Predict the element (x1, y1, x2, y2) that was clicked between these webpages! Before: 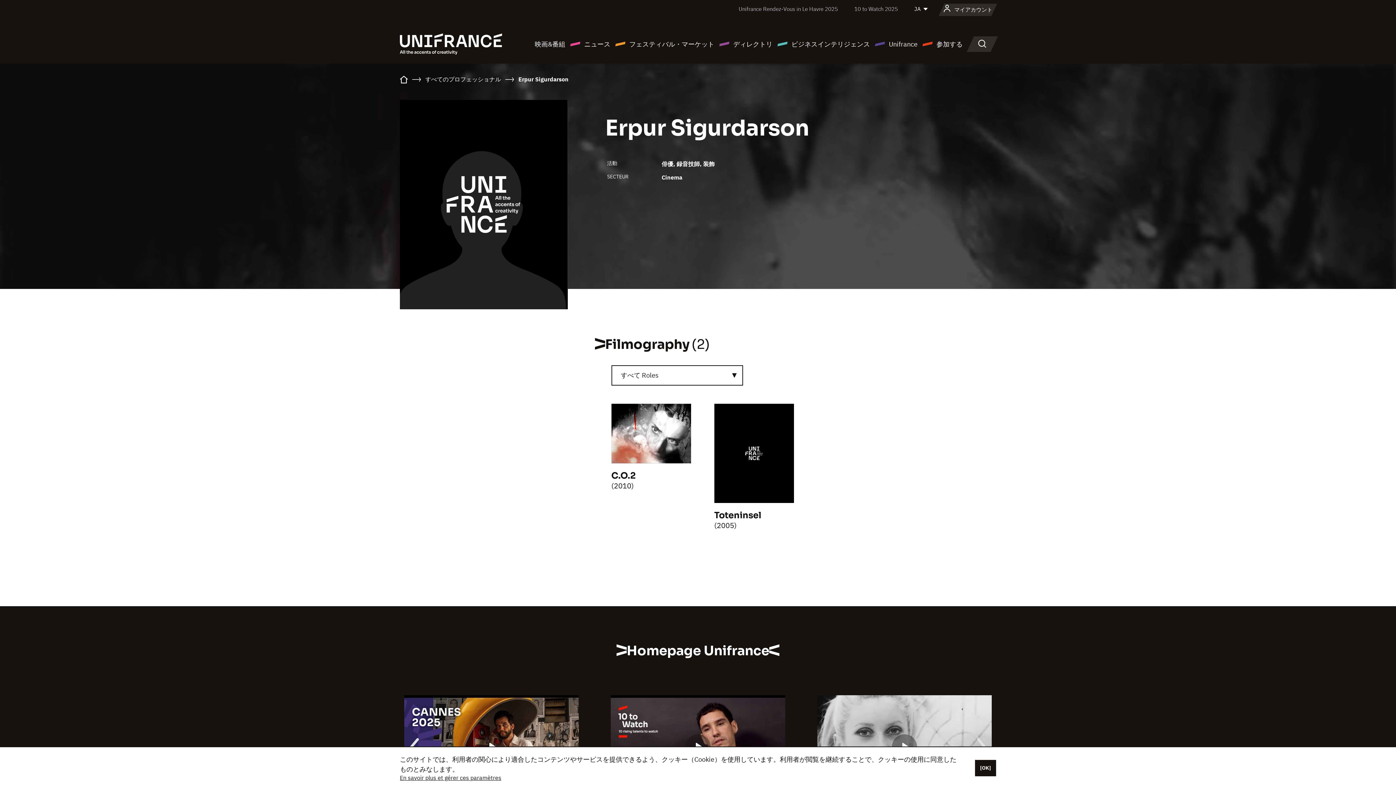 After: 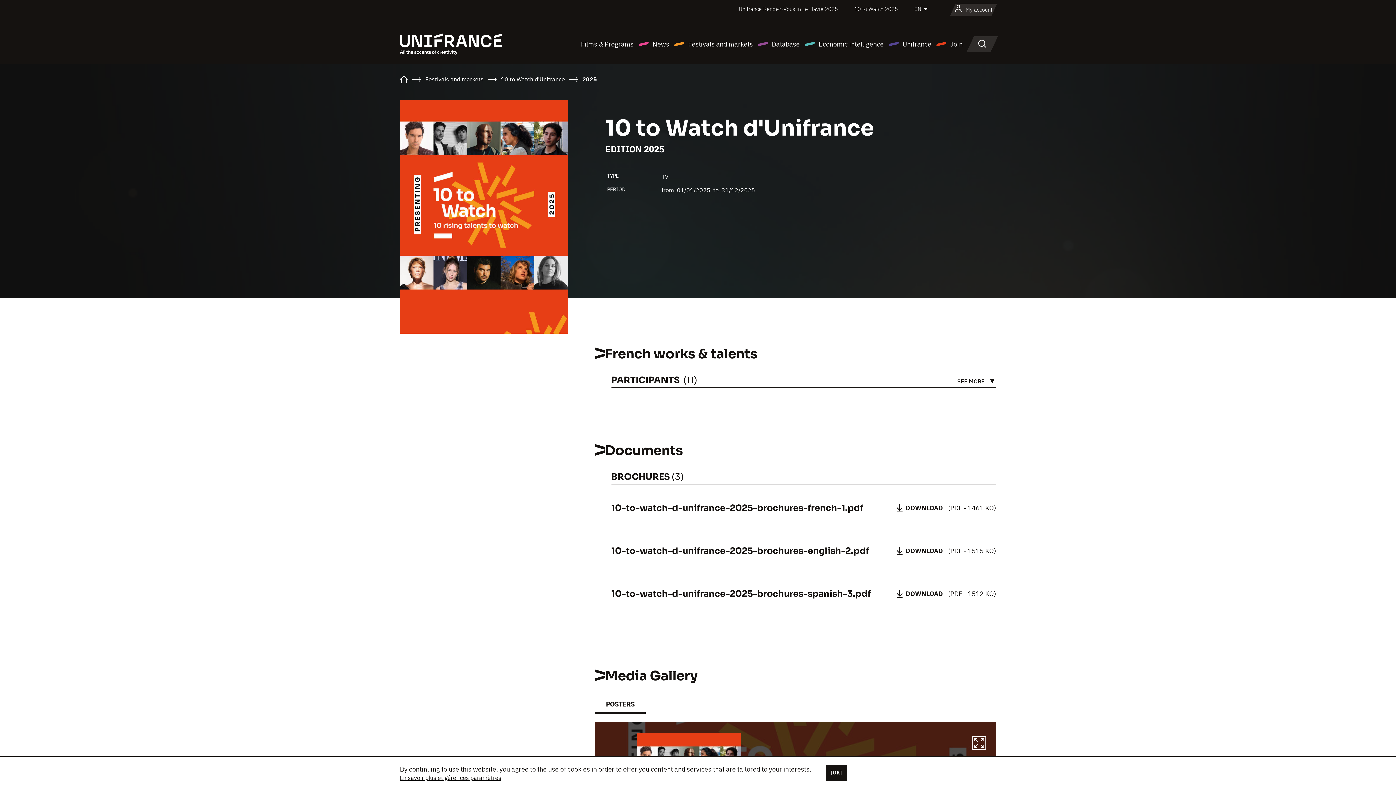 Action: bbox: (854, 5, 898, 12) label: 10 to Watch 2025